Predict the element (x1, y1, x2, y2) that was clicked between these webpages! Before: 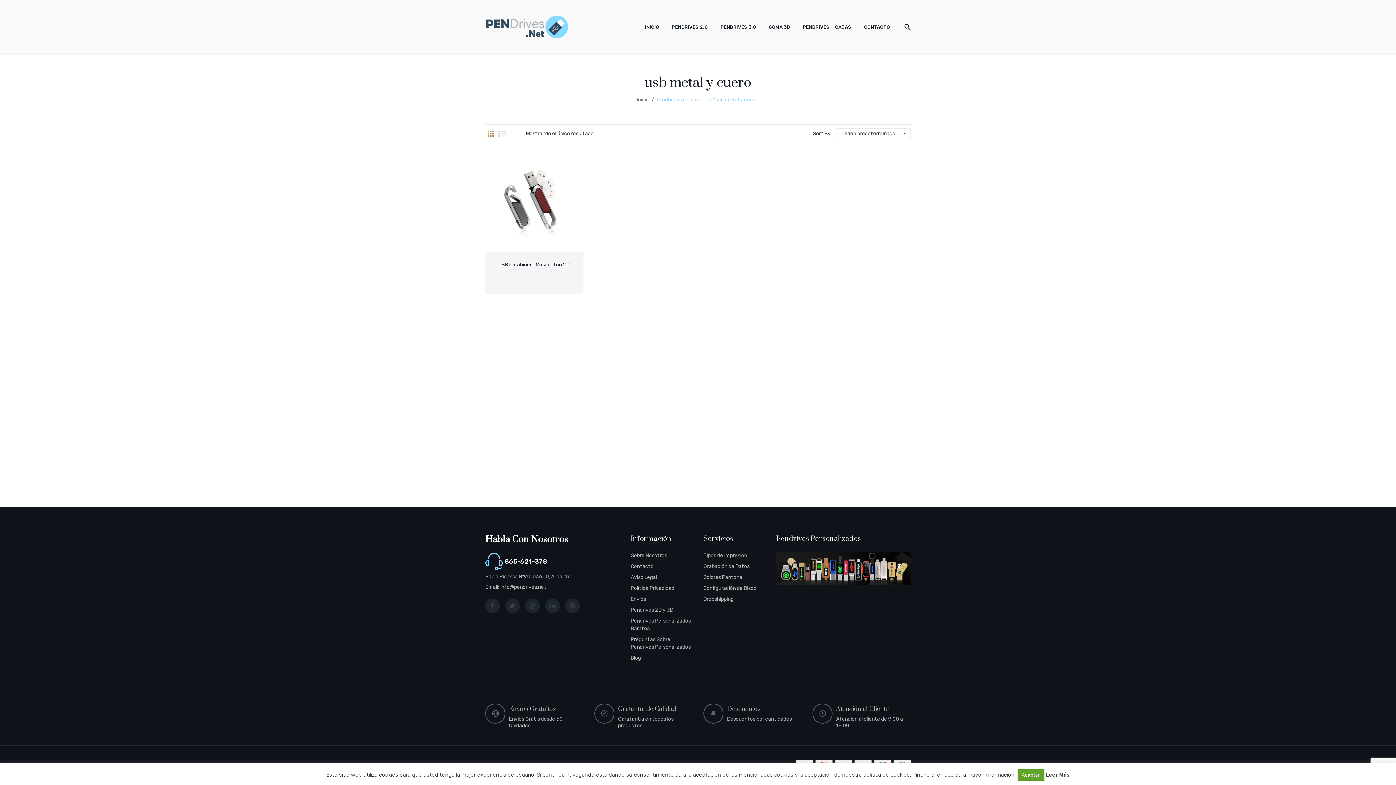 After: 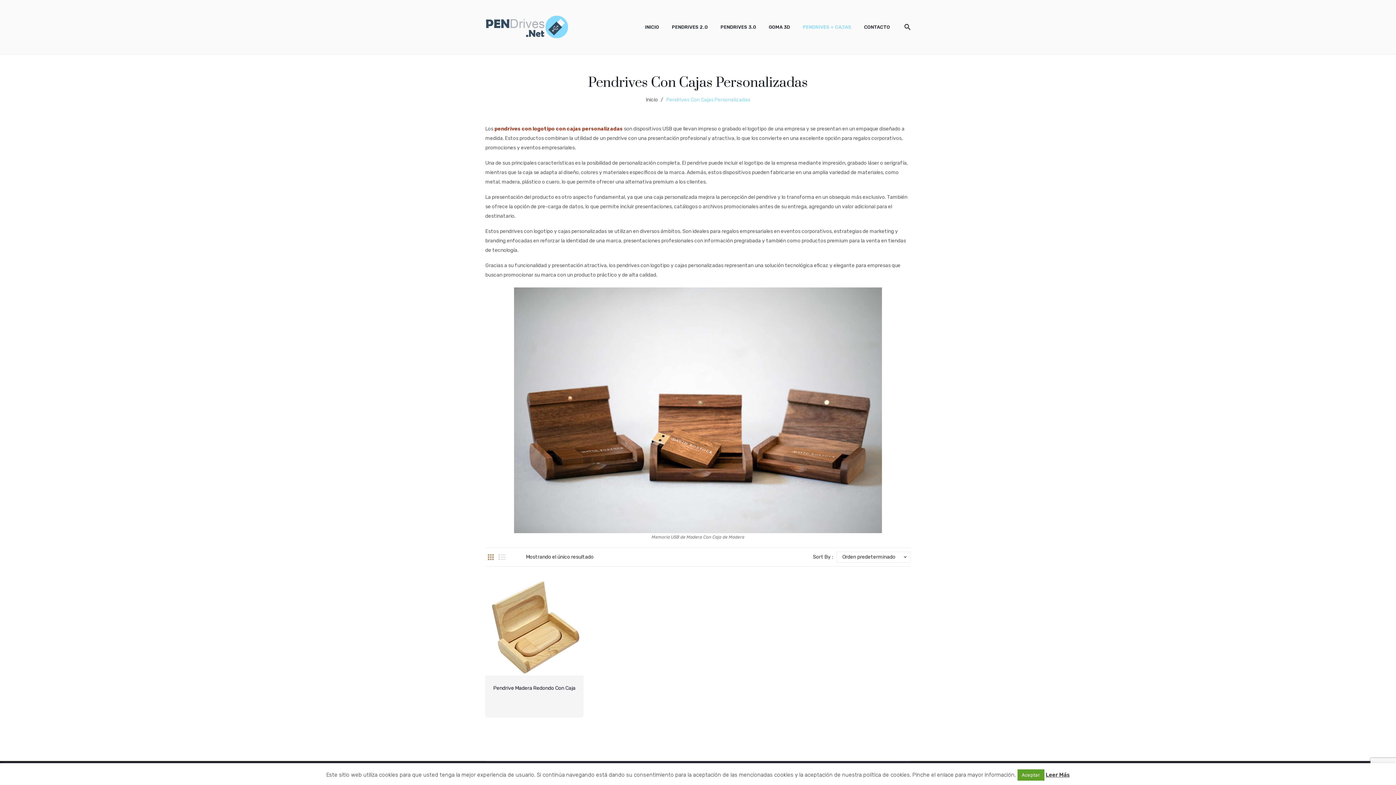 Action: label: PENDRIVES + CAJAS bbox: (802, 14, 851, 39)